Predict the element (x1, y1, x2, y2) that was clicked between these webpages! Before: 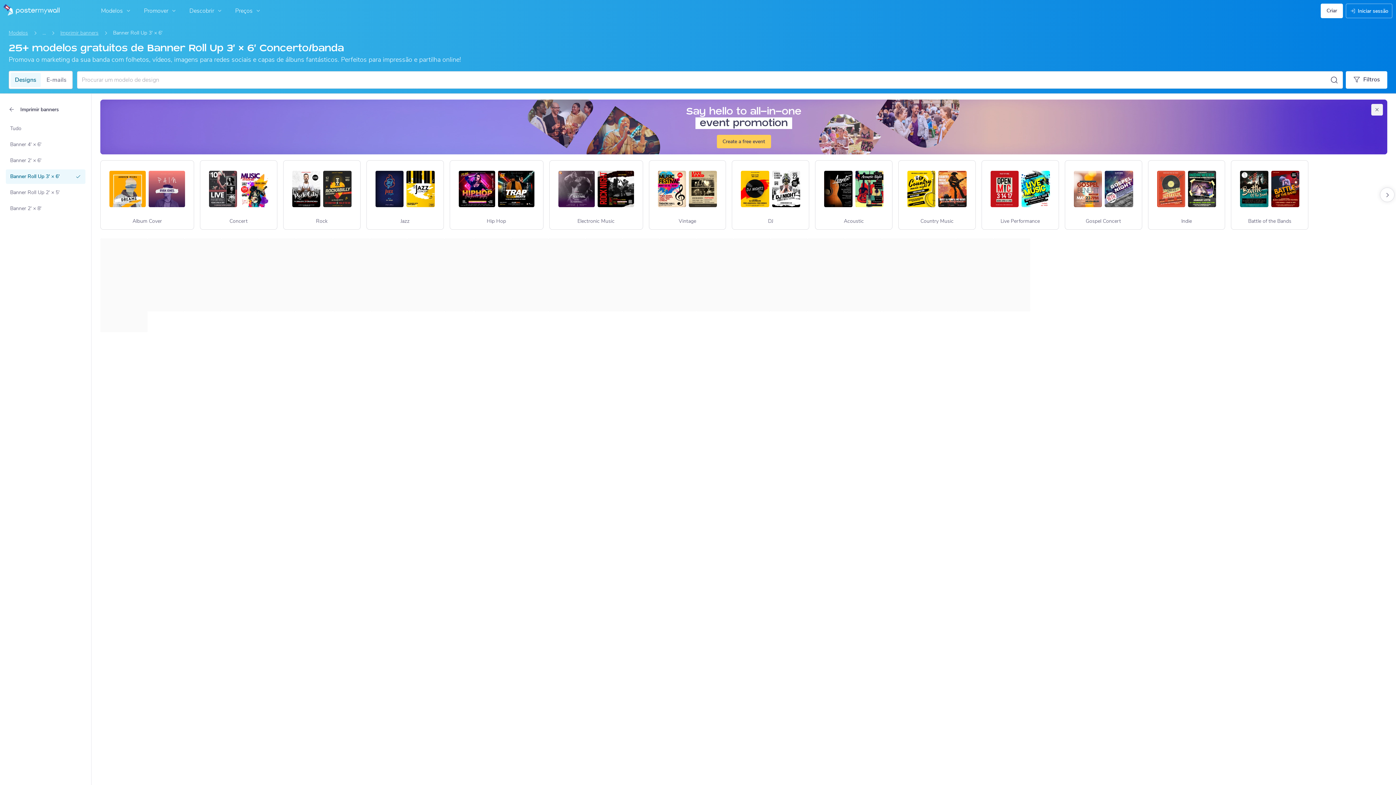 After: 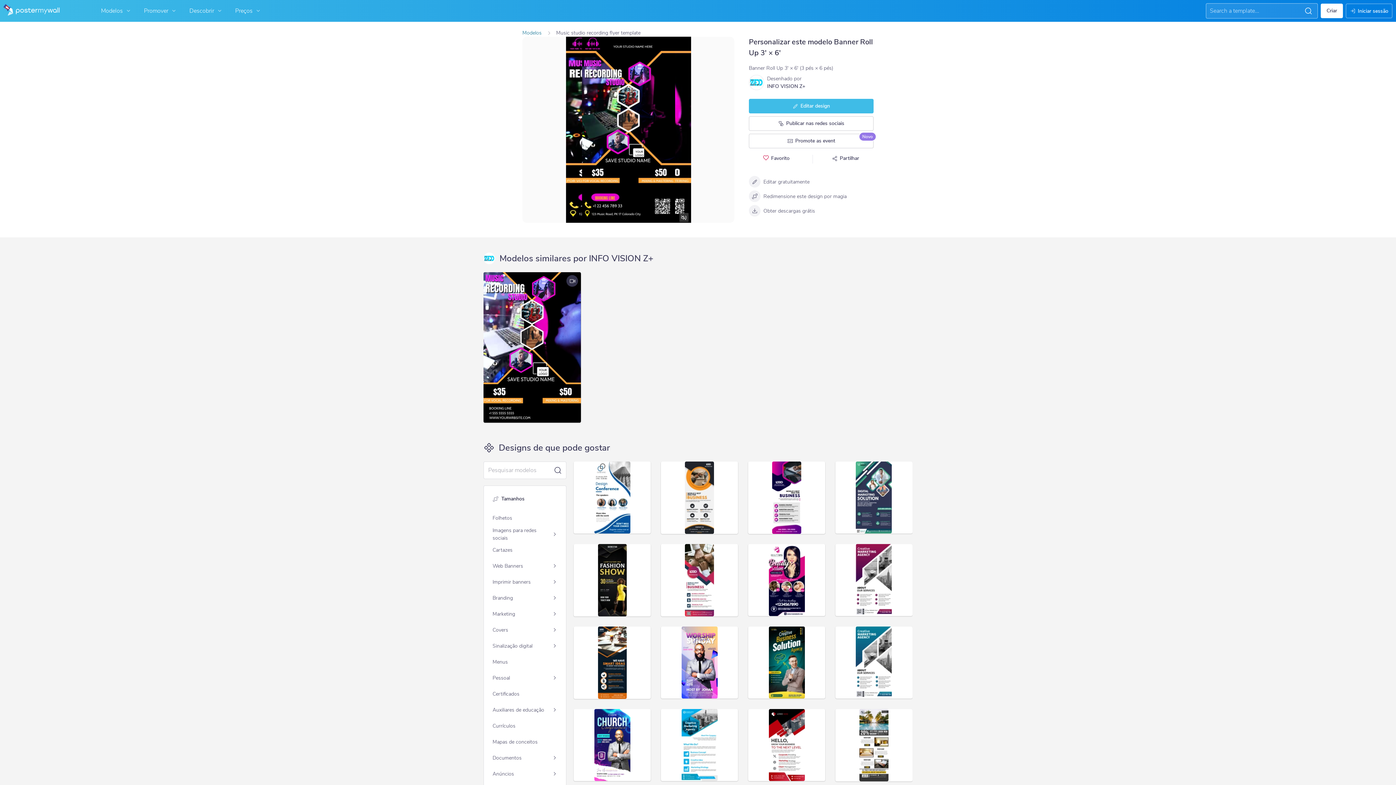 Action: bbox: (100, 238, 147, 331)